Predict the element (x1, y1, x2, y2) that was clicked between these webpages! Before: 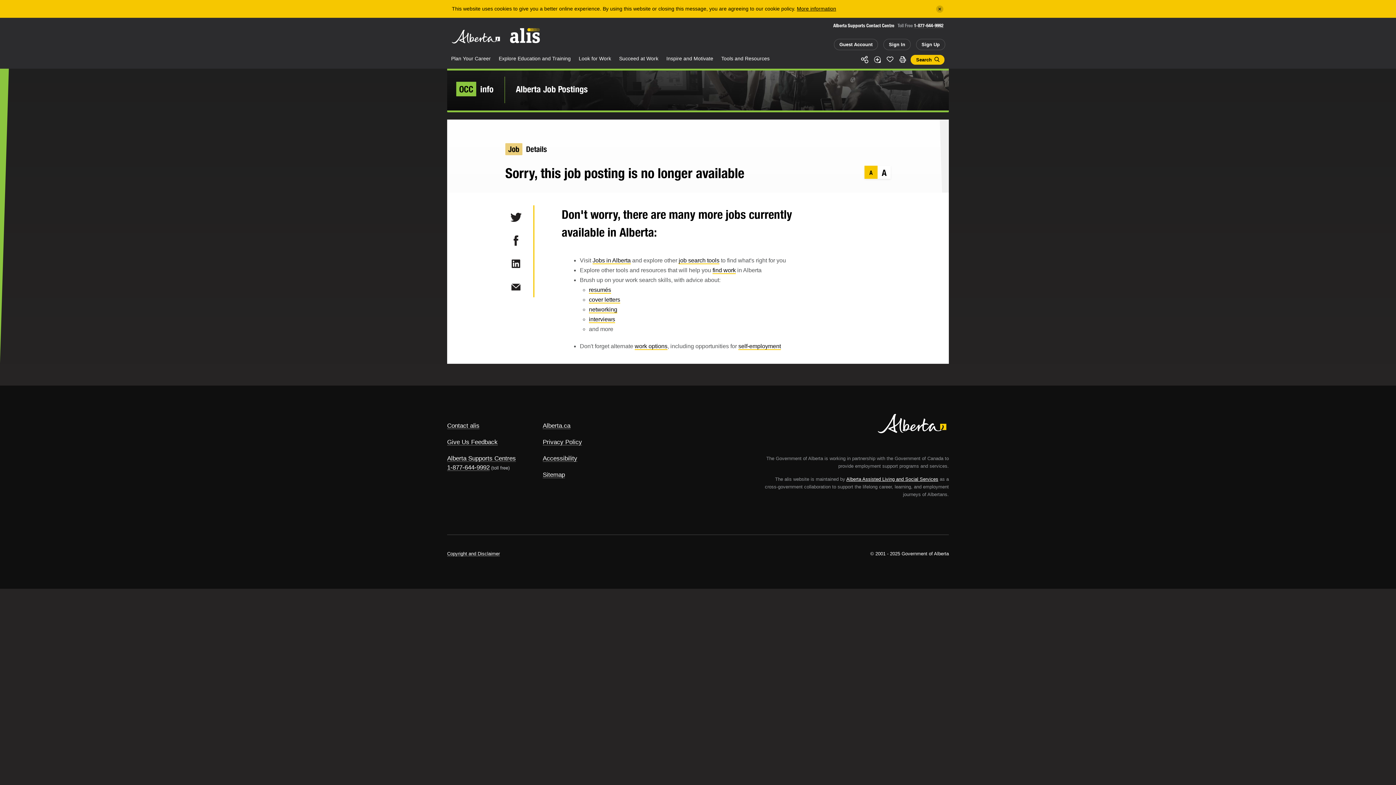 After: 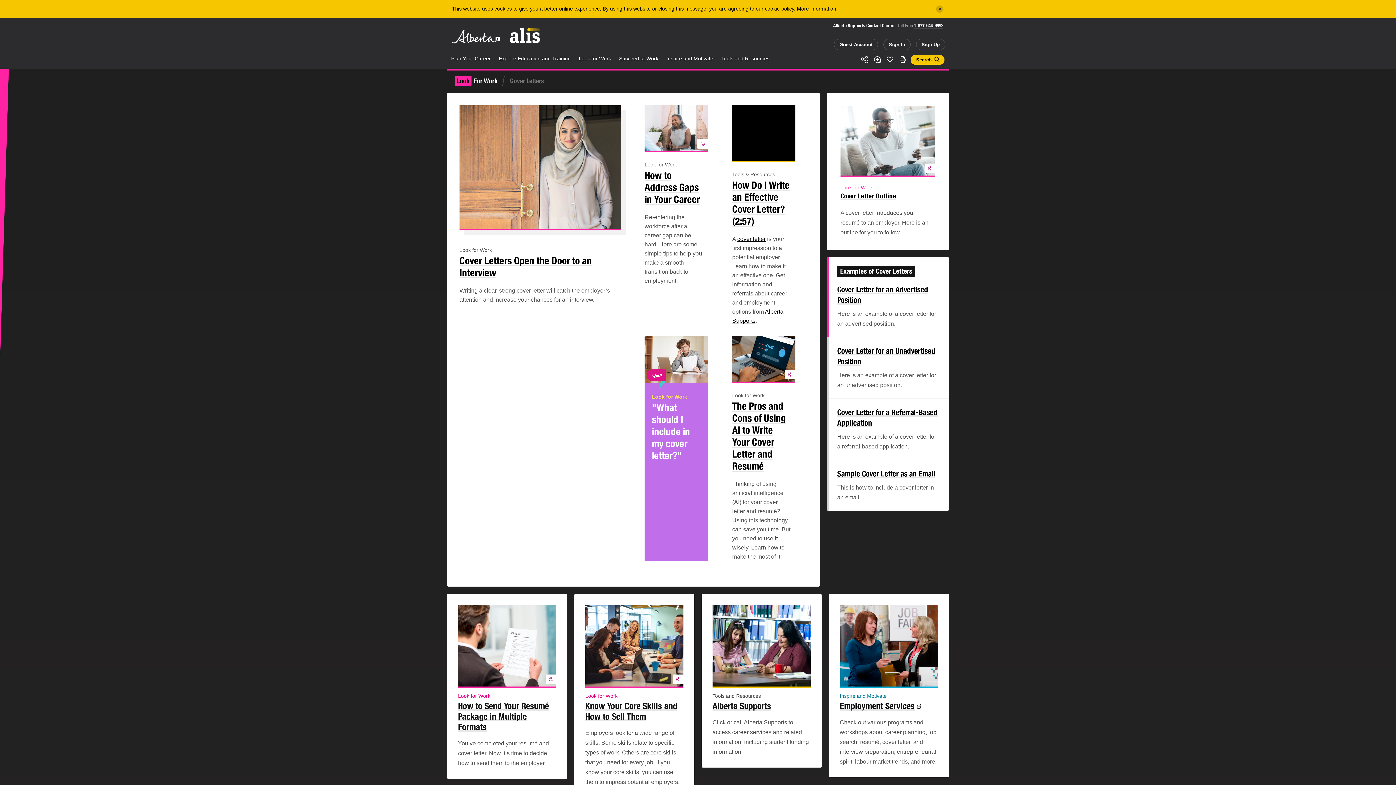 Action: label: cover letters bbox: (589, 296, 620, 303)